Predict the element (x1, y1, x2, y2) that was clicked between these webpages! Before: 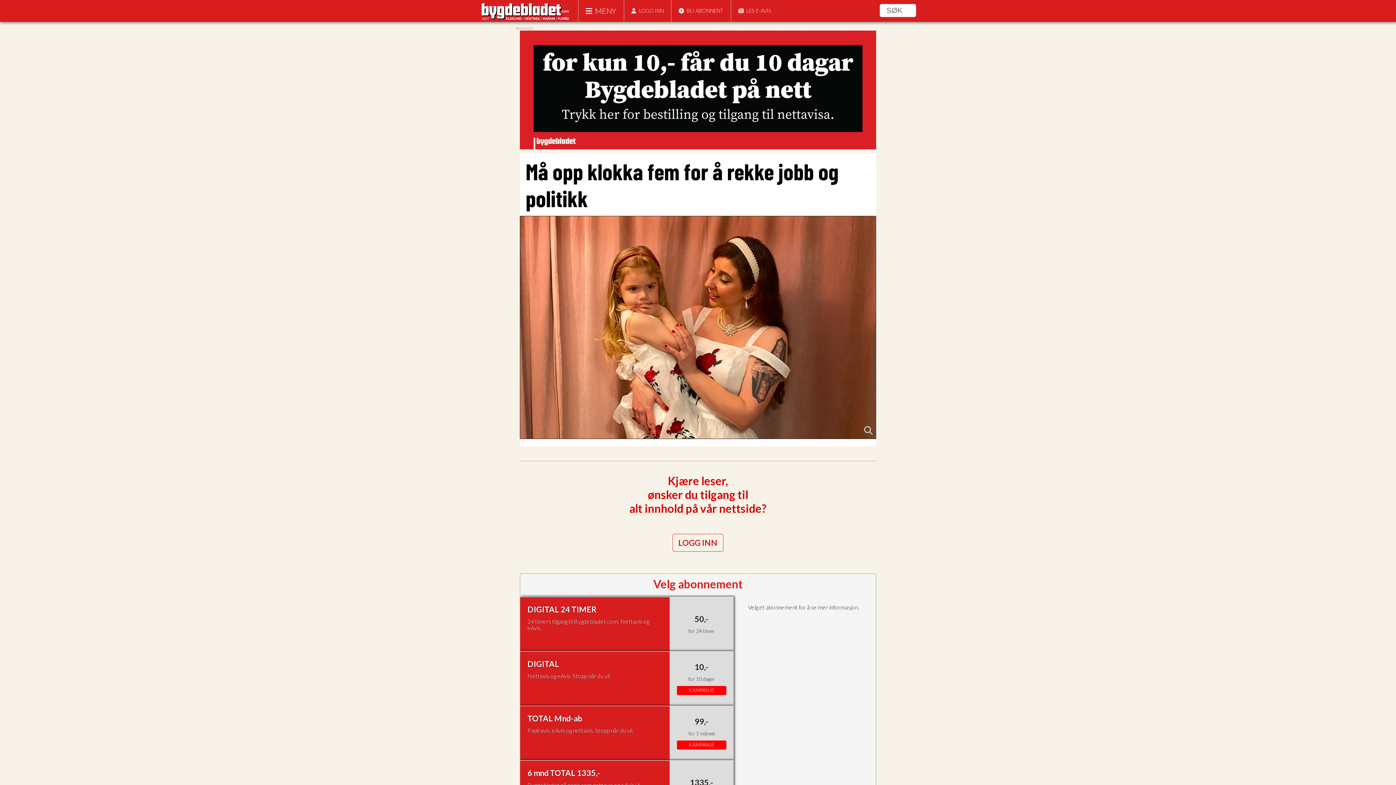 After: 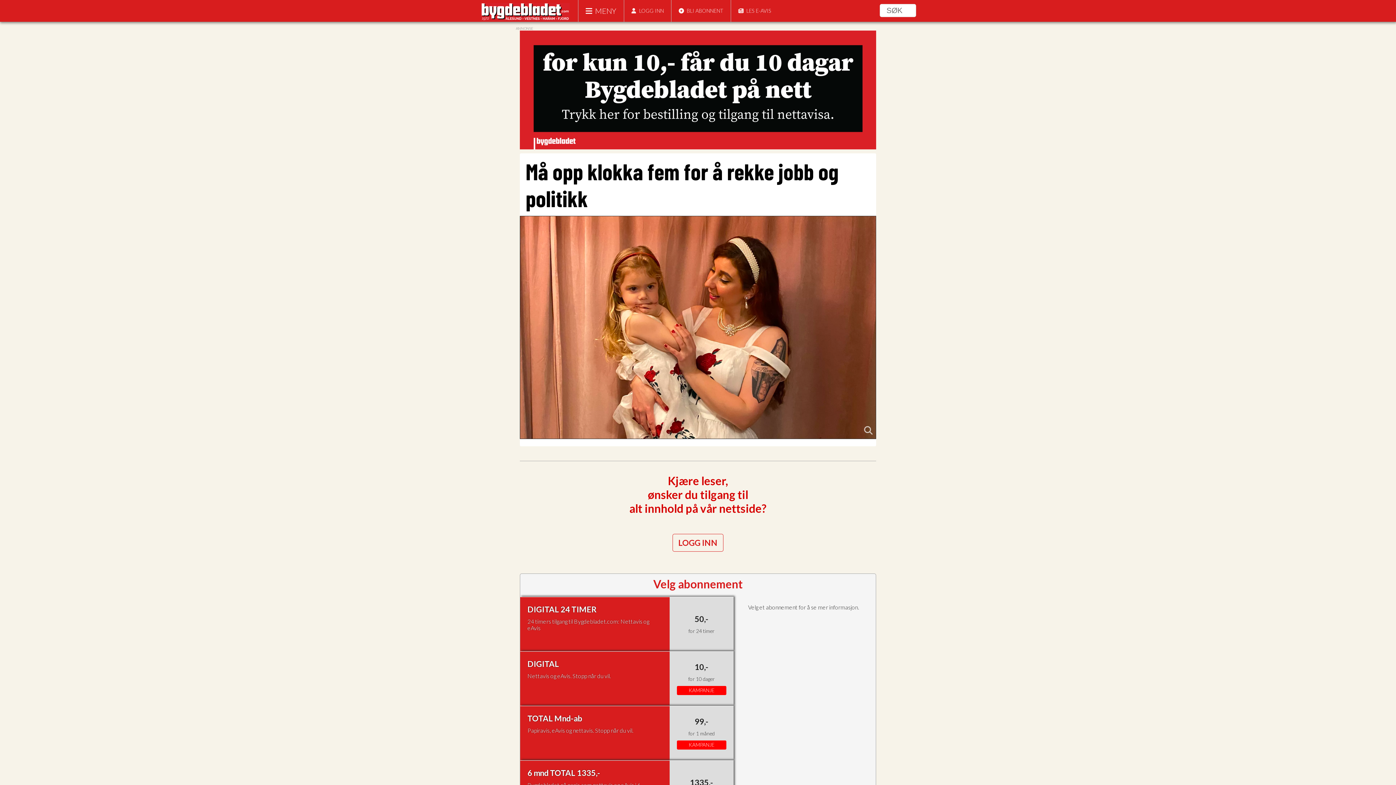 Action: bbox: (514, 30, 882, 149)